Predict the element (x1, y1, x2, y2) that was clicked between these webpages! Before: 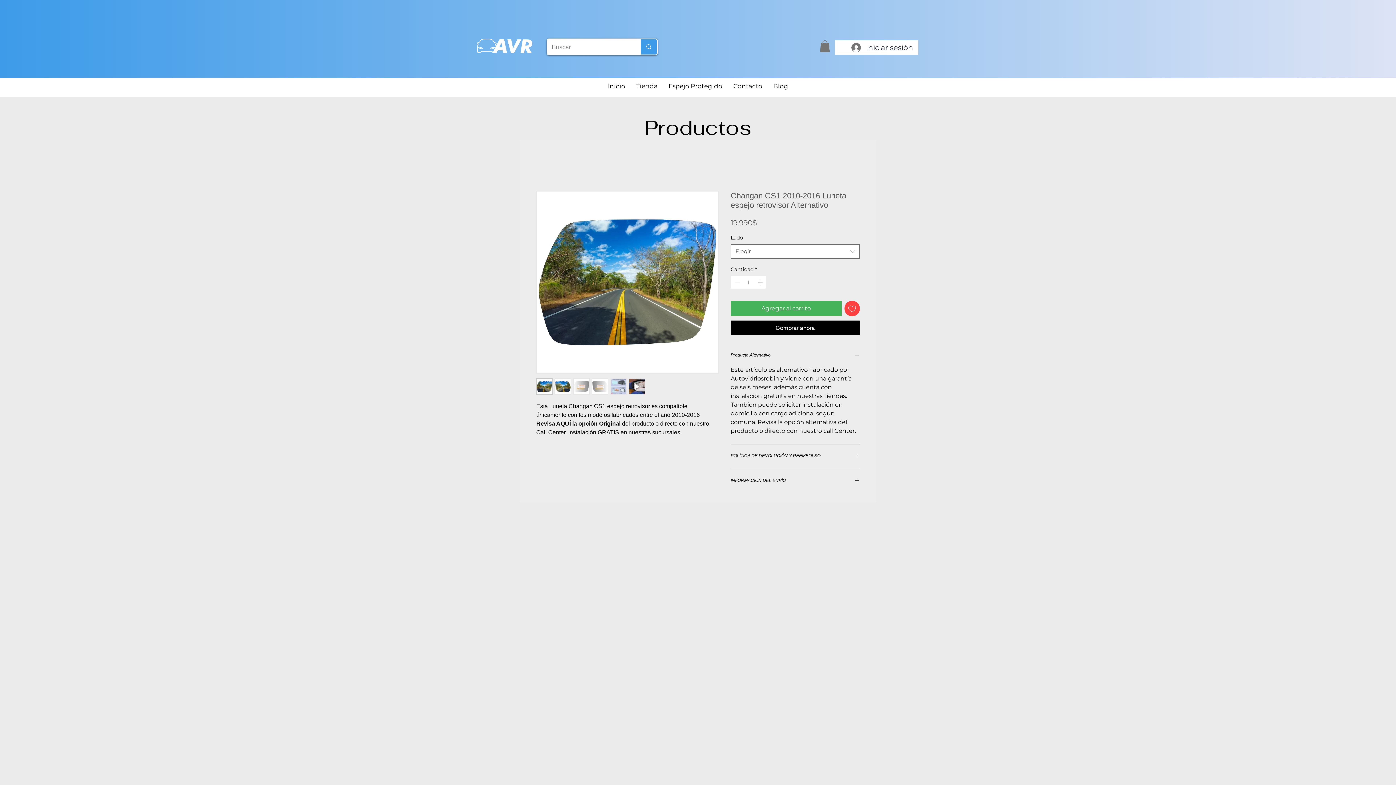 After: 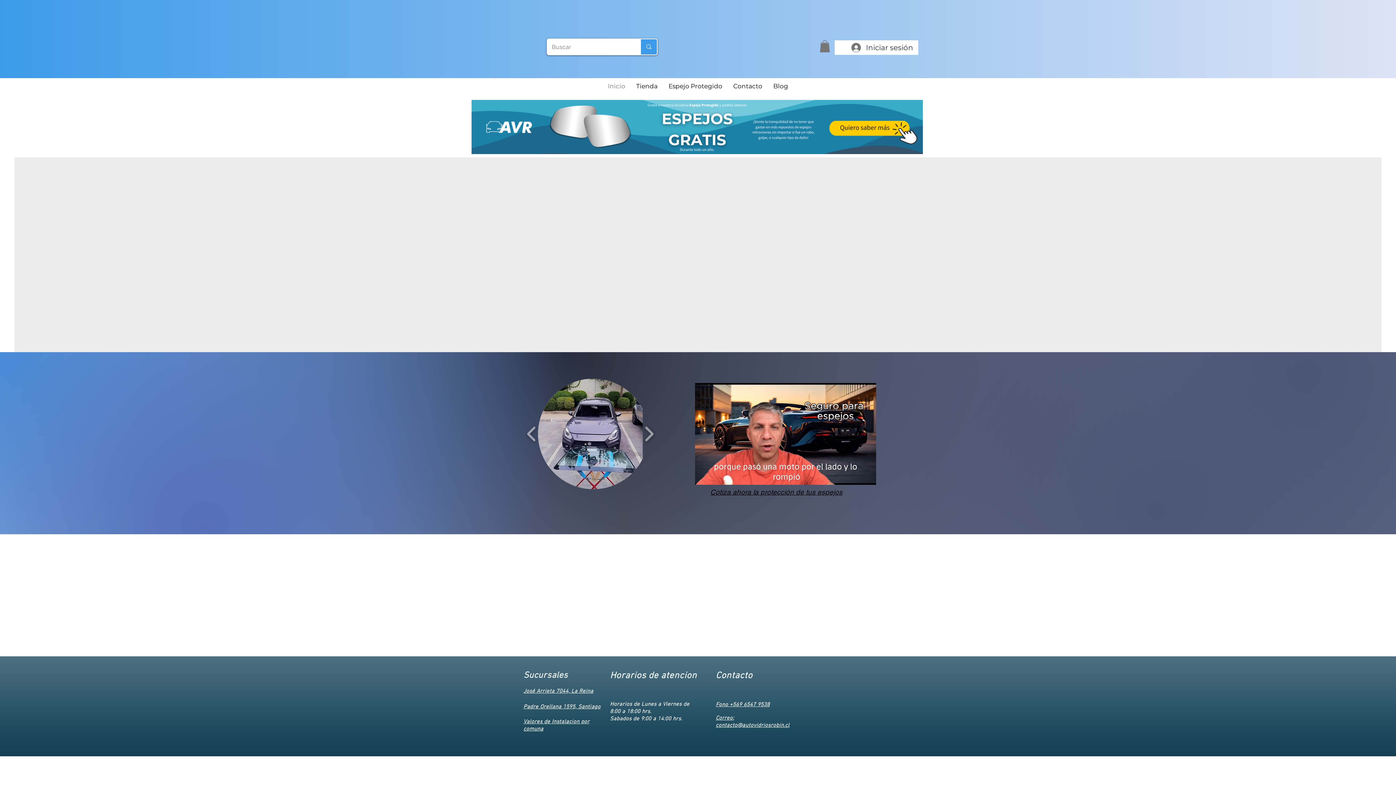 Action: bbox: (471, 13, 536, 78)